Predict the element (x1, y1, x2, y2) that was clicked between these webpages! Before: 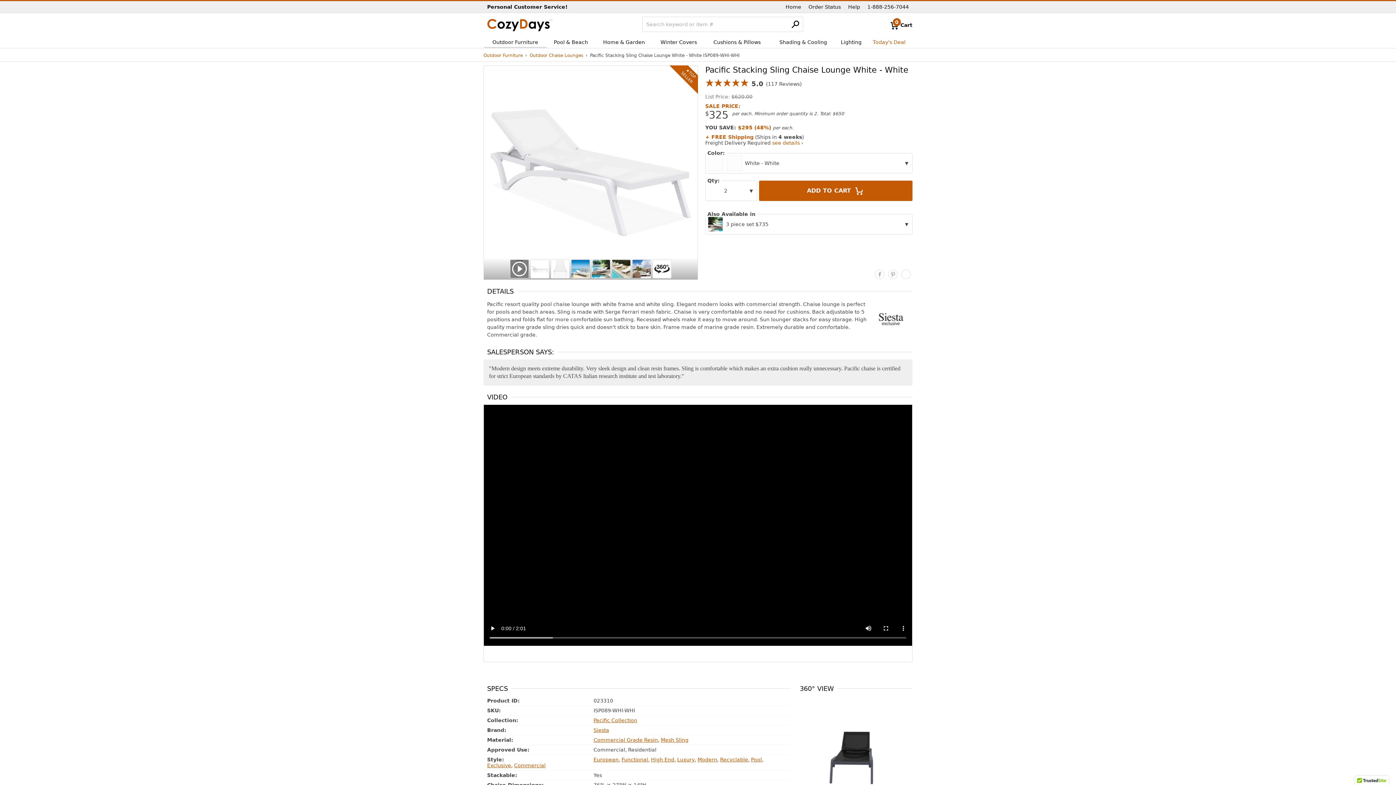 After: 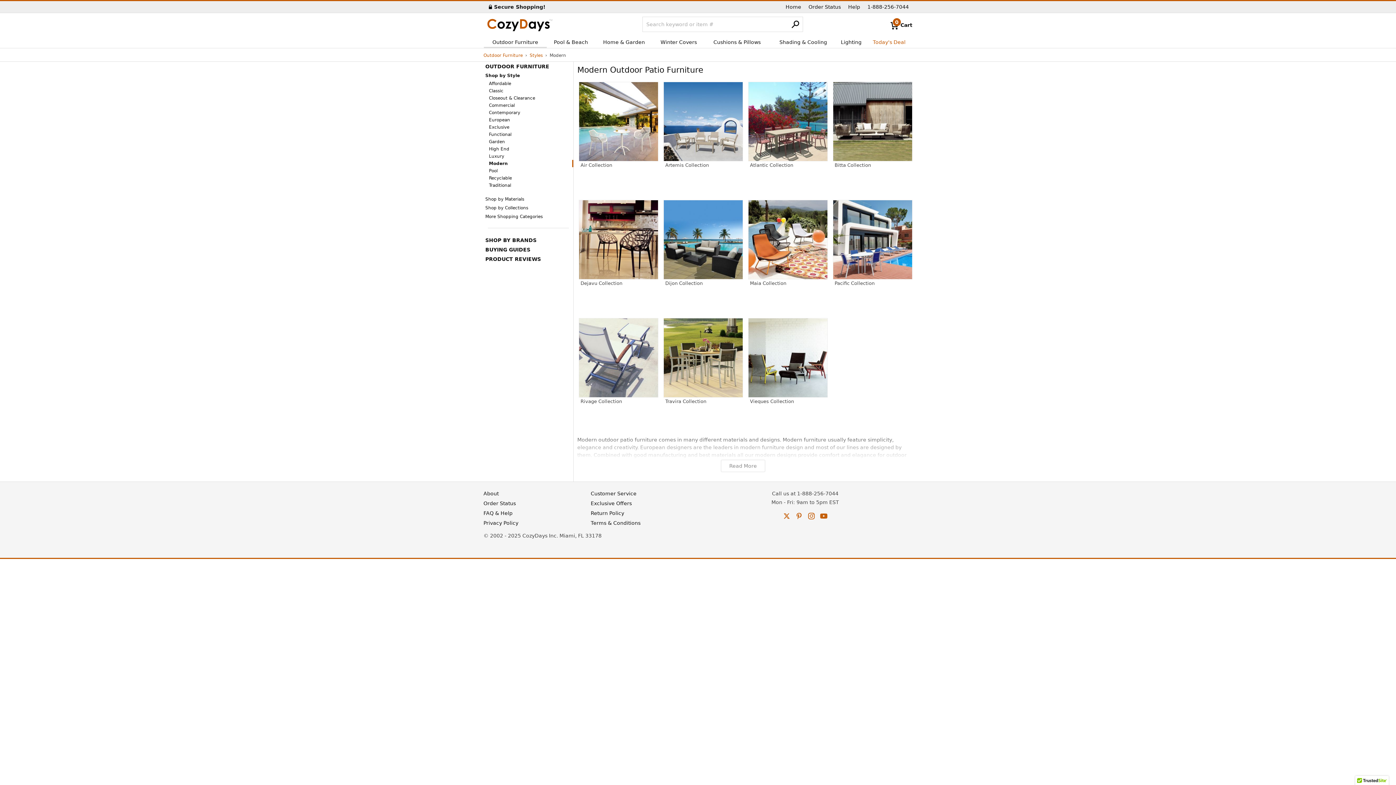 Action: bbox: (697, 757, 717, 762) label: Modern